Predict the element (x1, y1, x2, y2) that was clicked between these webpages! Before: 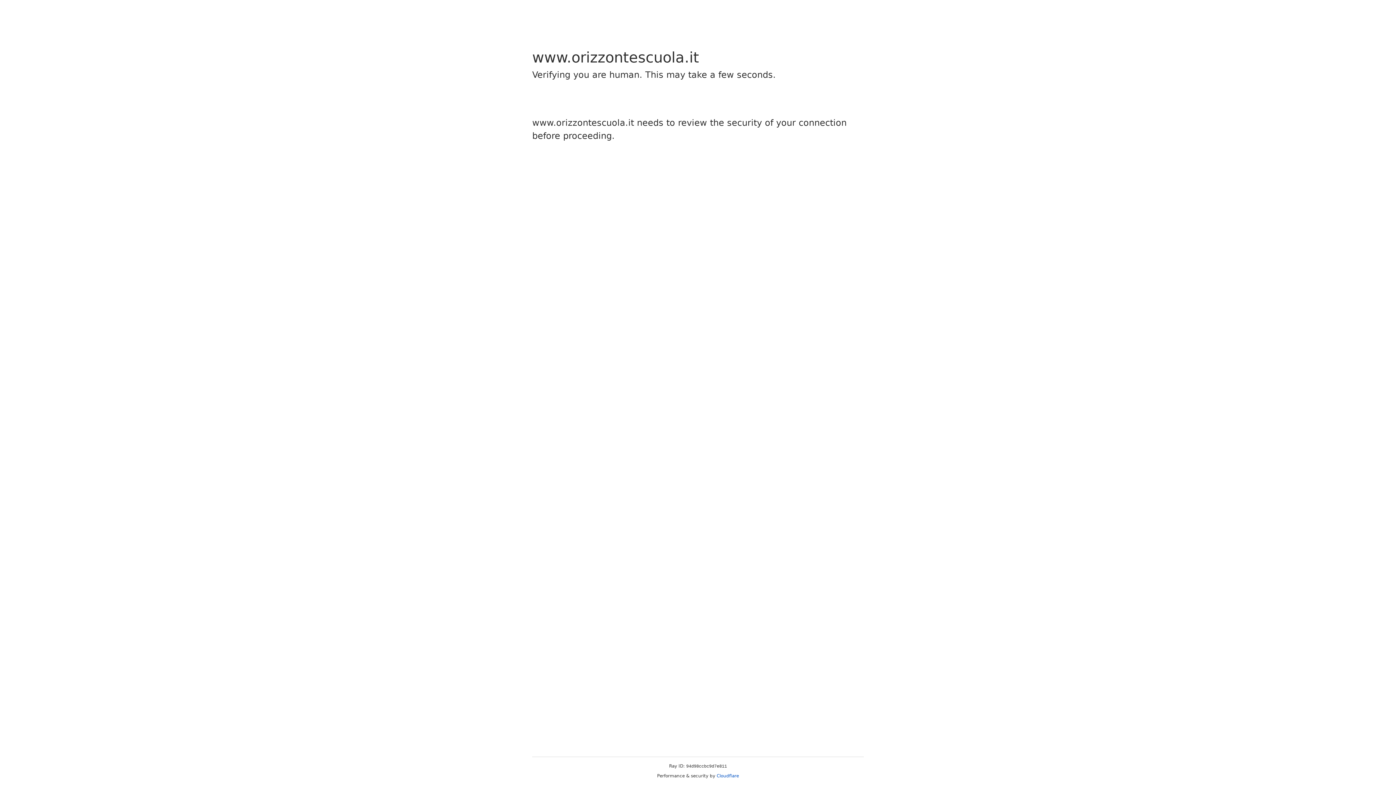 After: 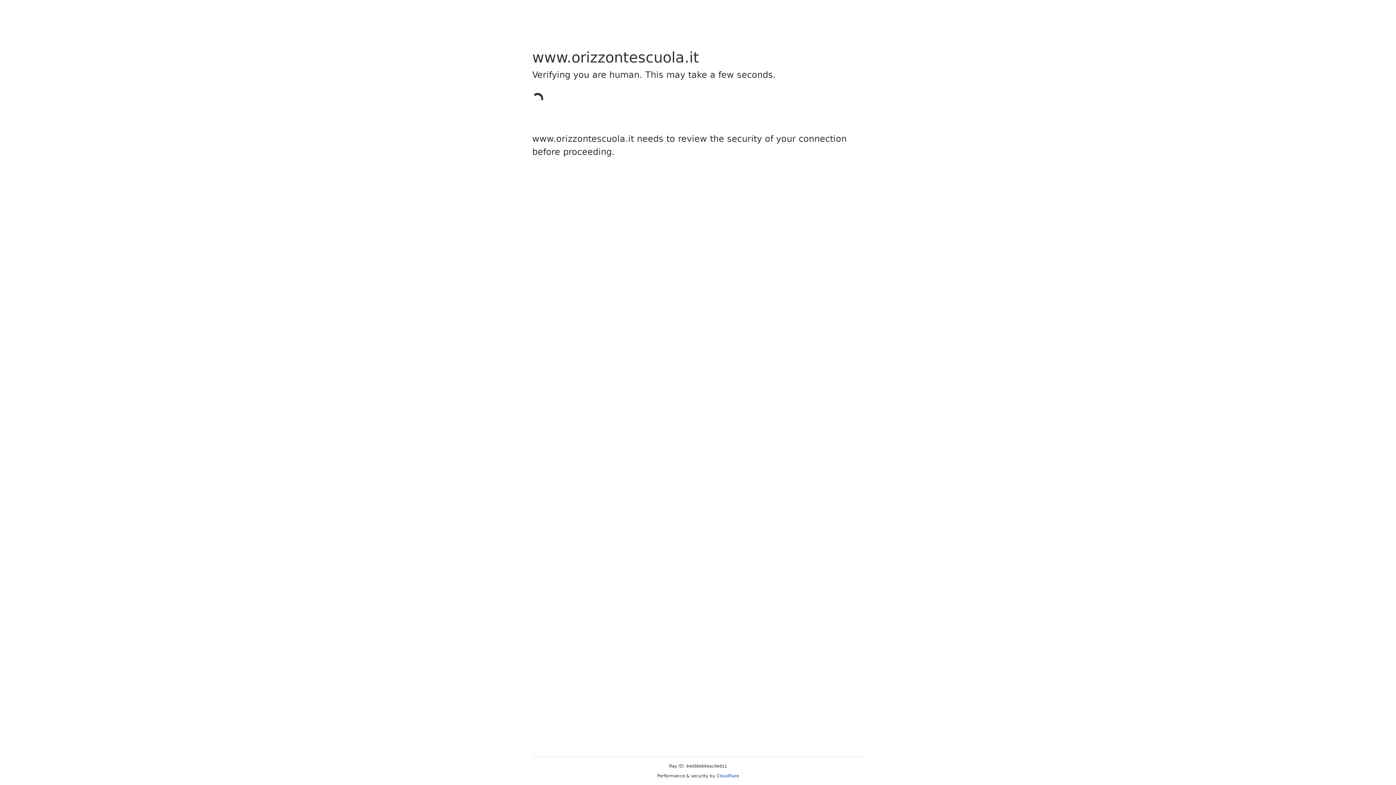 Action: label: Cloudflare bbox: (716, 773, 739, 778)